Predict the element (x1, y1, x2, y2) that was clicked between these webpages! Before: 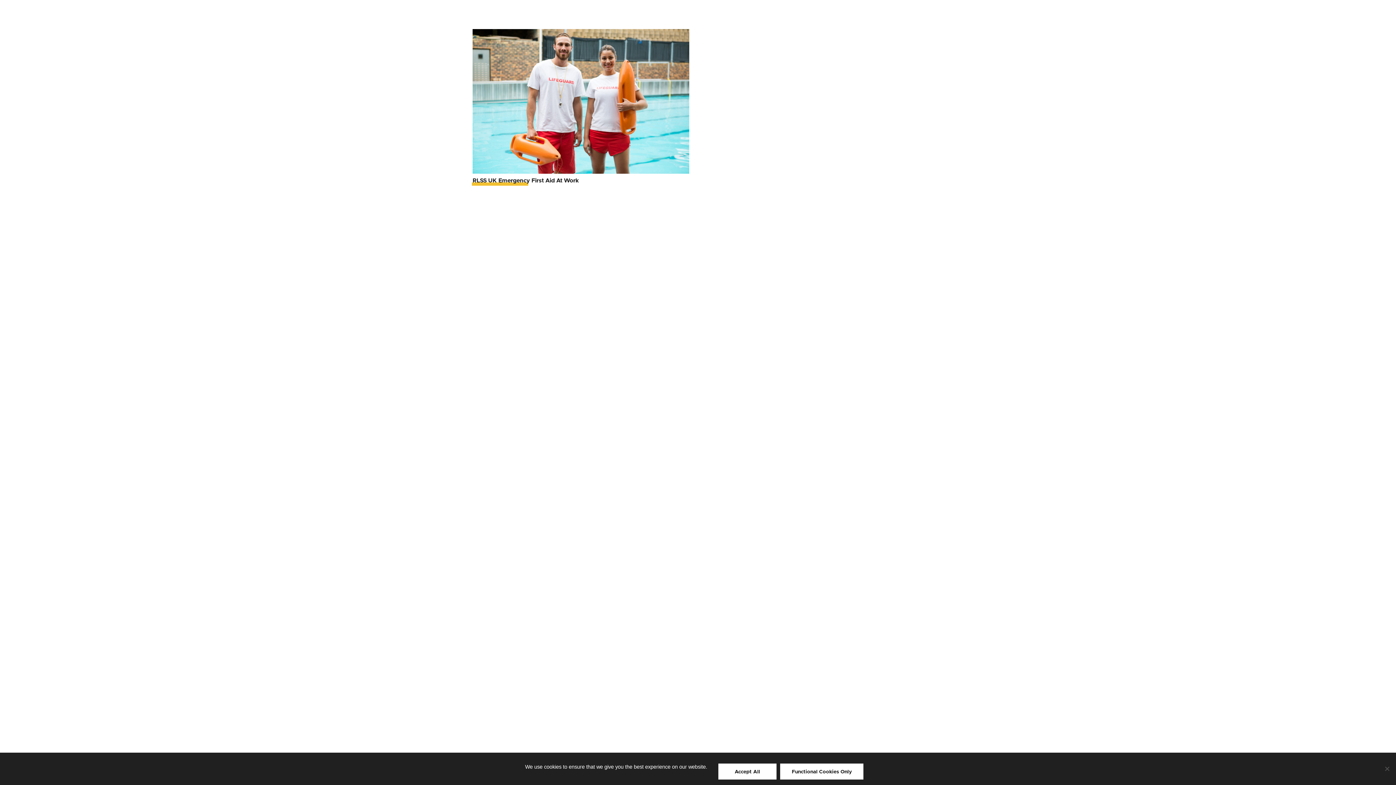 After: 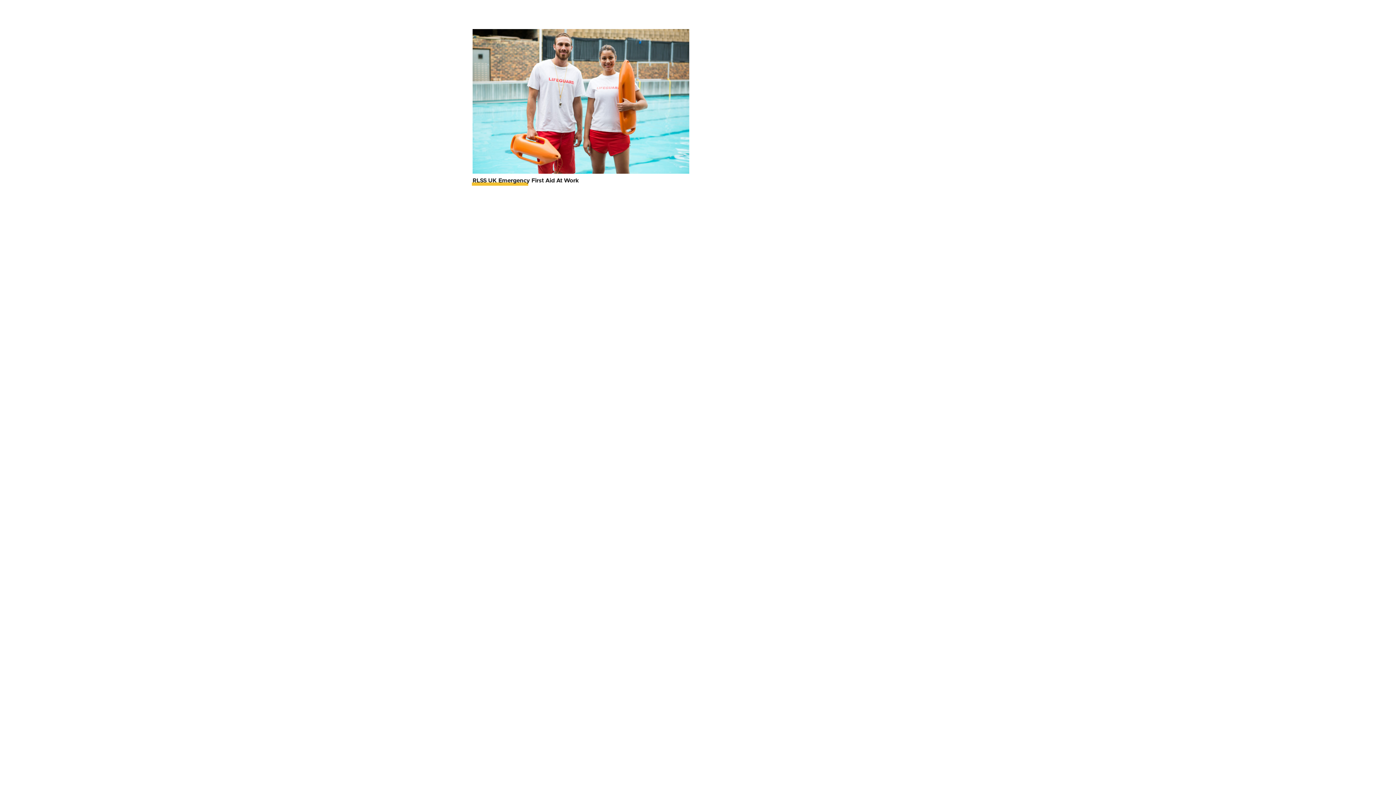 Action: label: Functional Cookies Only bbox: (780, 763, 863, 780)